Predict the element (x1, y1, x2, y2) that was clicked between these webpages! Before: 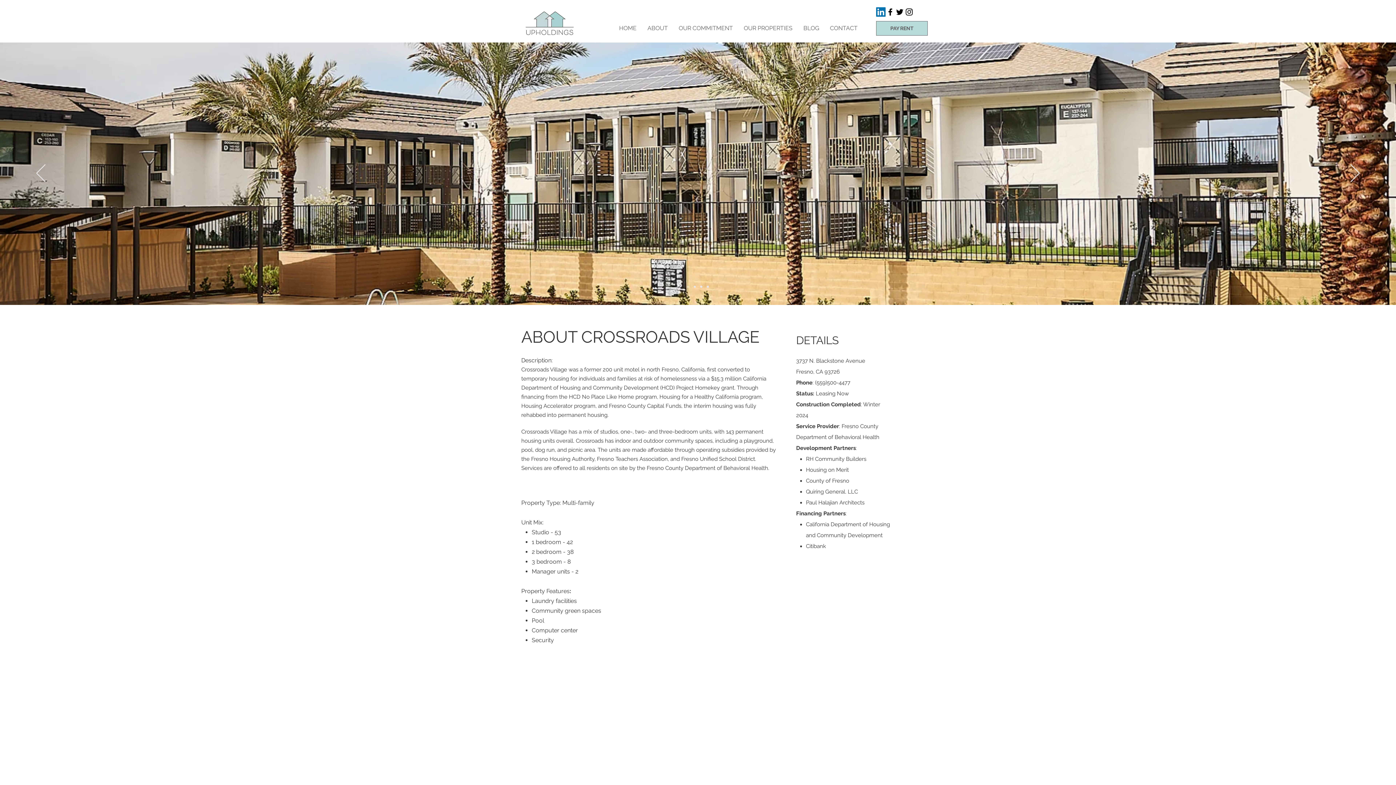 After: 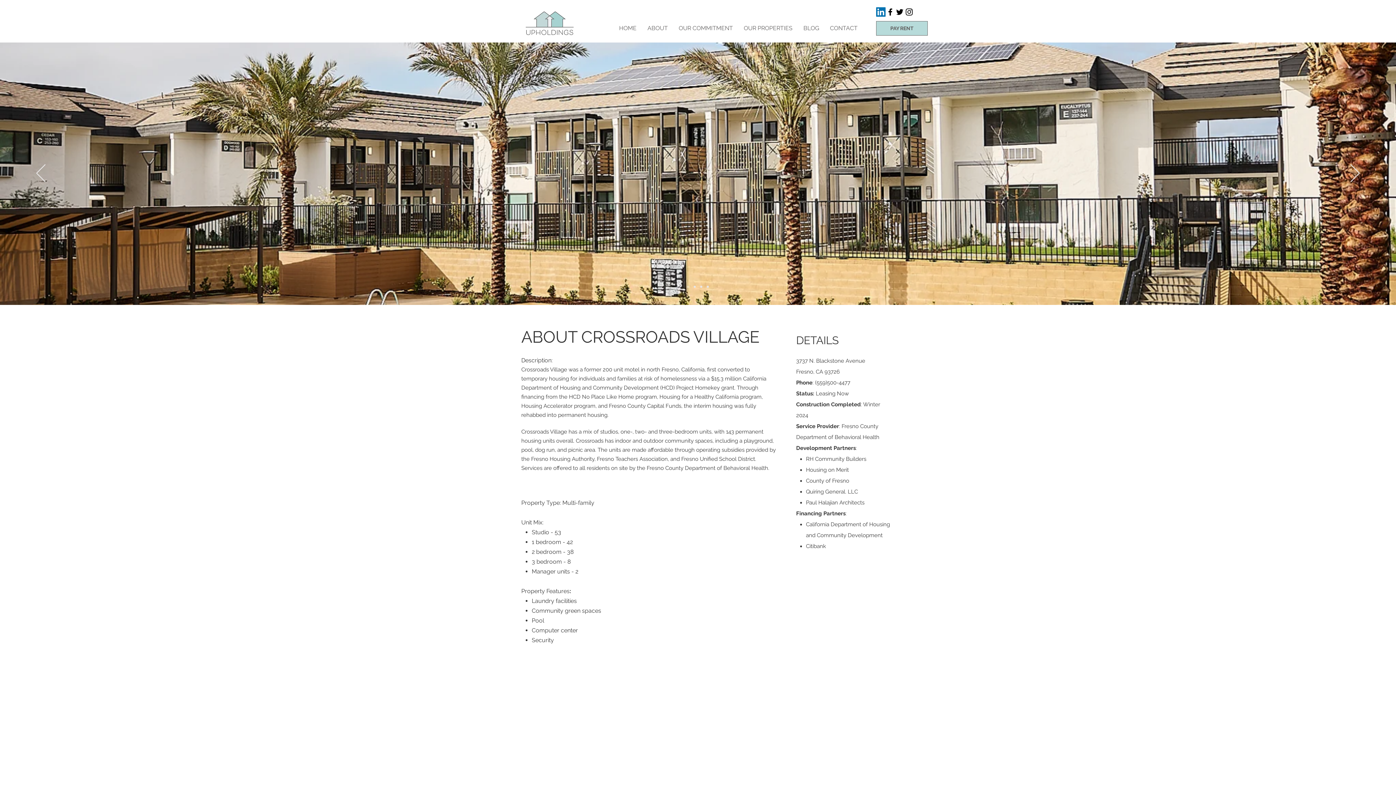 Action: label: Black Instagram Icon bbox: (904, 7, 914, 16)